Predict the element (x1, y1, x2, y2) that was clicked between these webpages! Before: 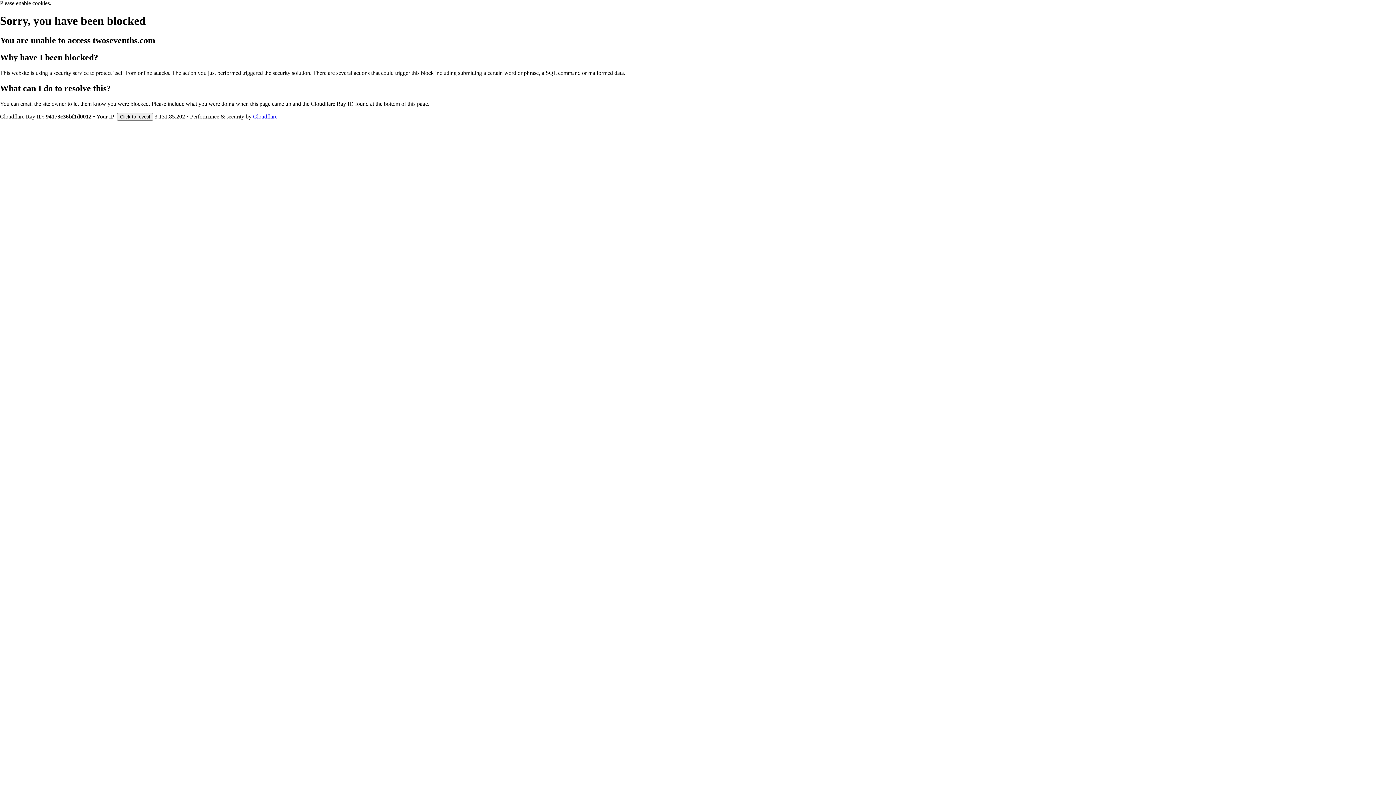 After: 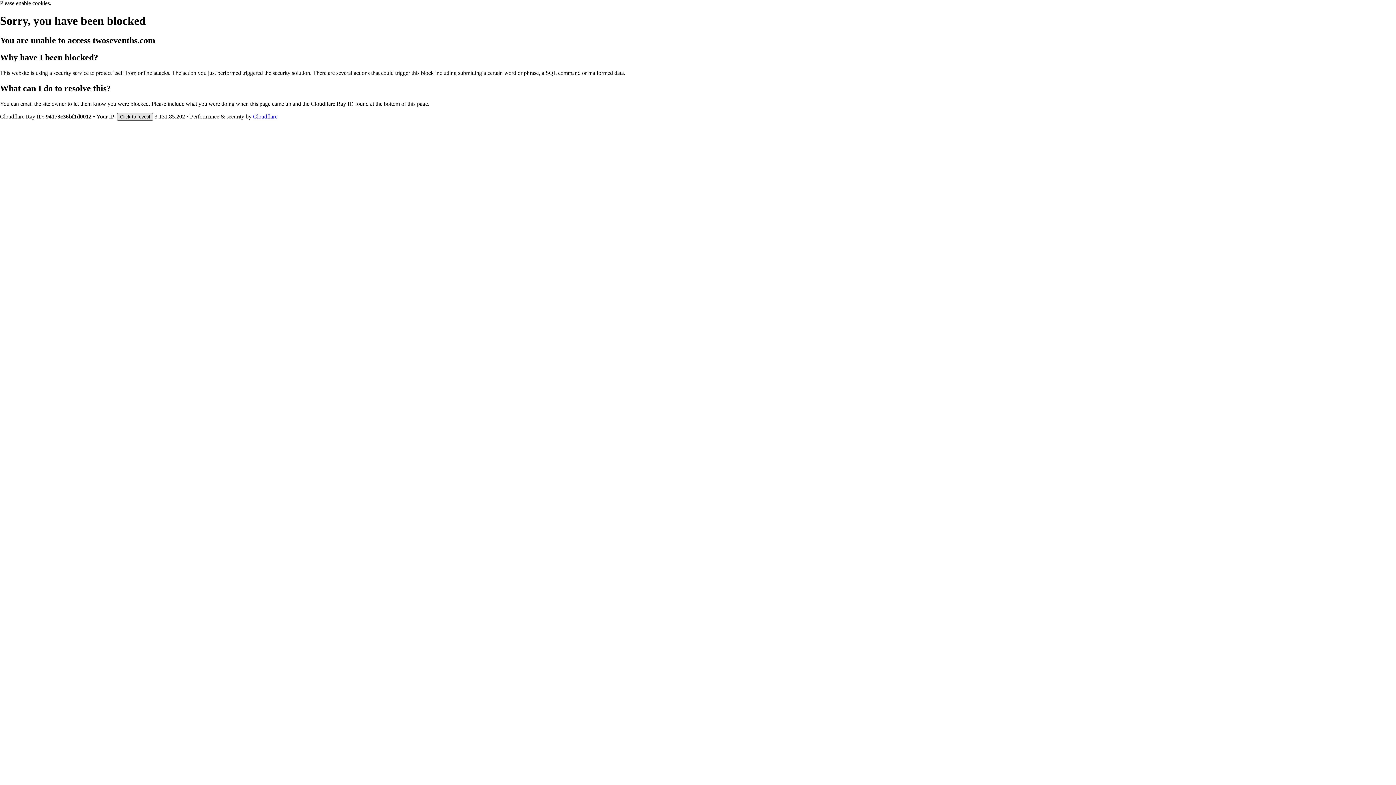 Action: label: Click to reveal bbox: (117, 112, 153, 120)